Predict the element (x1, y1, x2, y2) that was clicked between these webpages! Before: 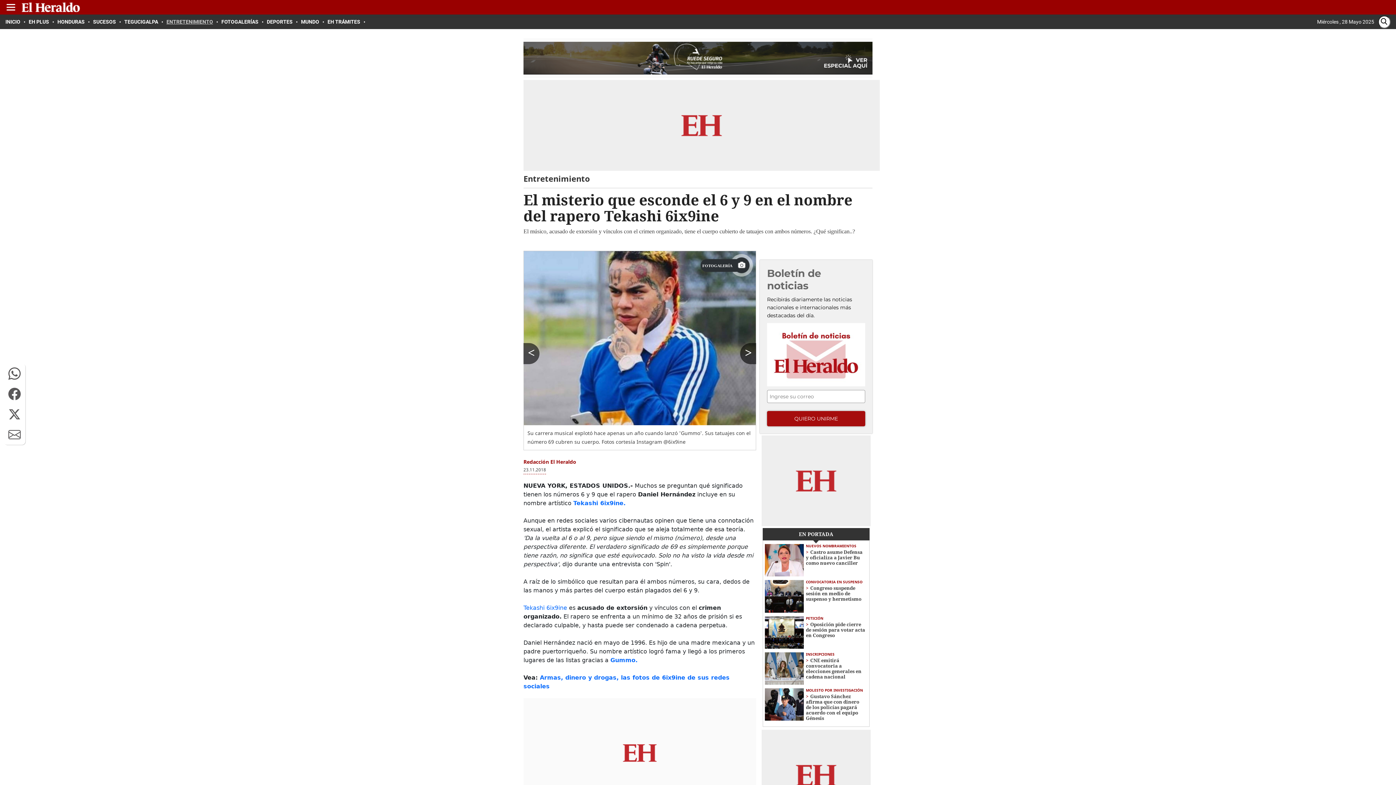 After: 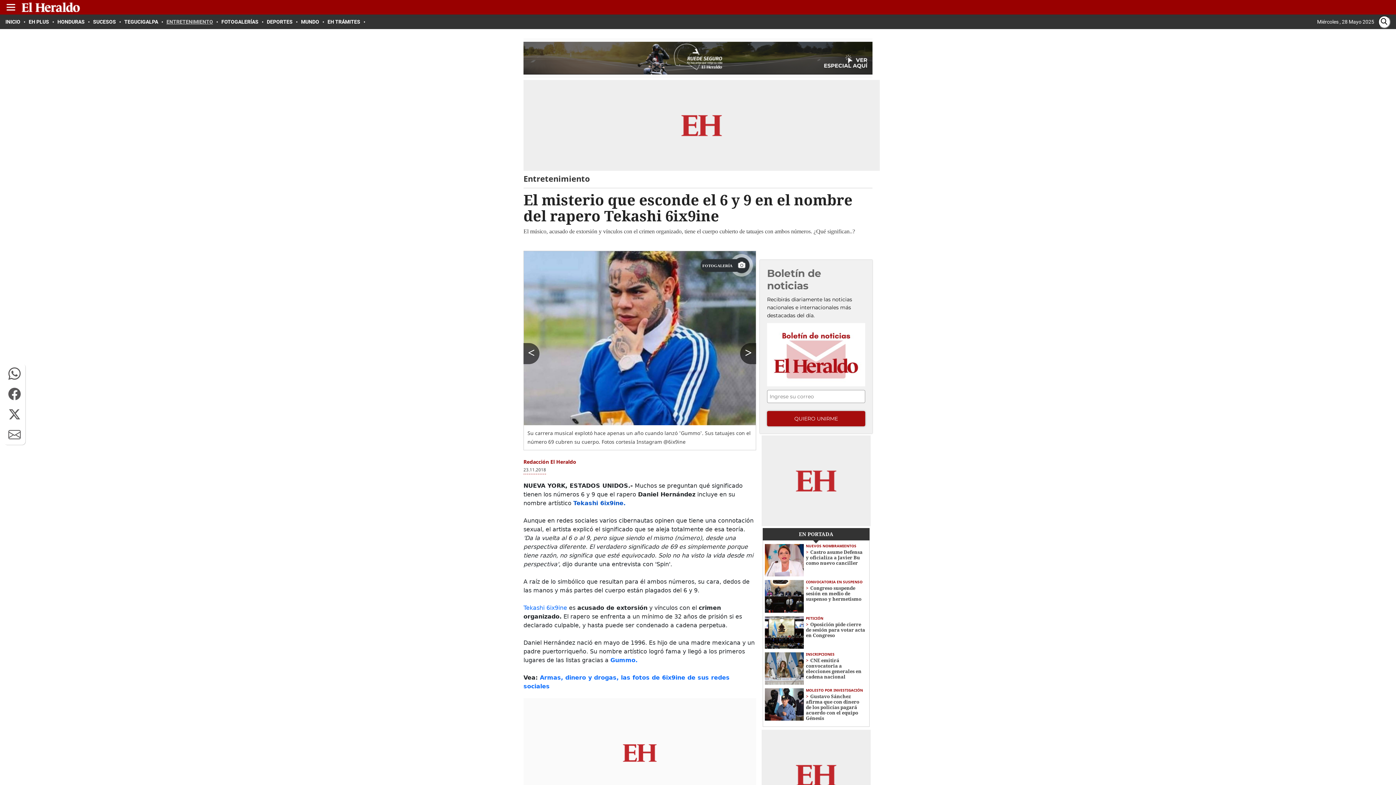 Action: bbox: (573, 500, 625, 506) label: Tekashi 6ix9ine.